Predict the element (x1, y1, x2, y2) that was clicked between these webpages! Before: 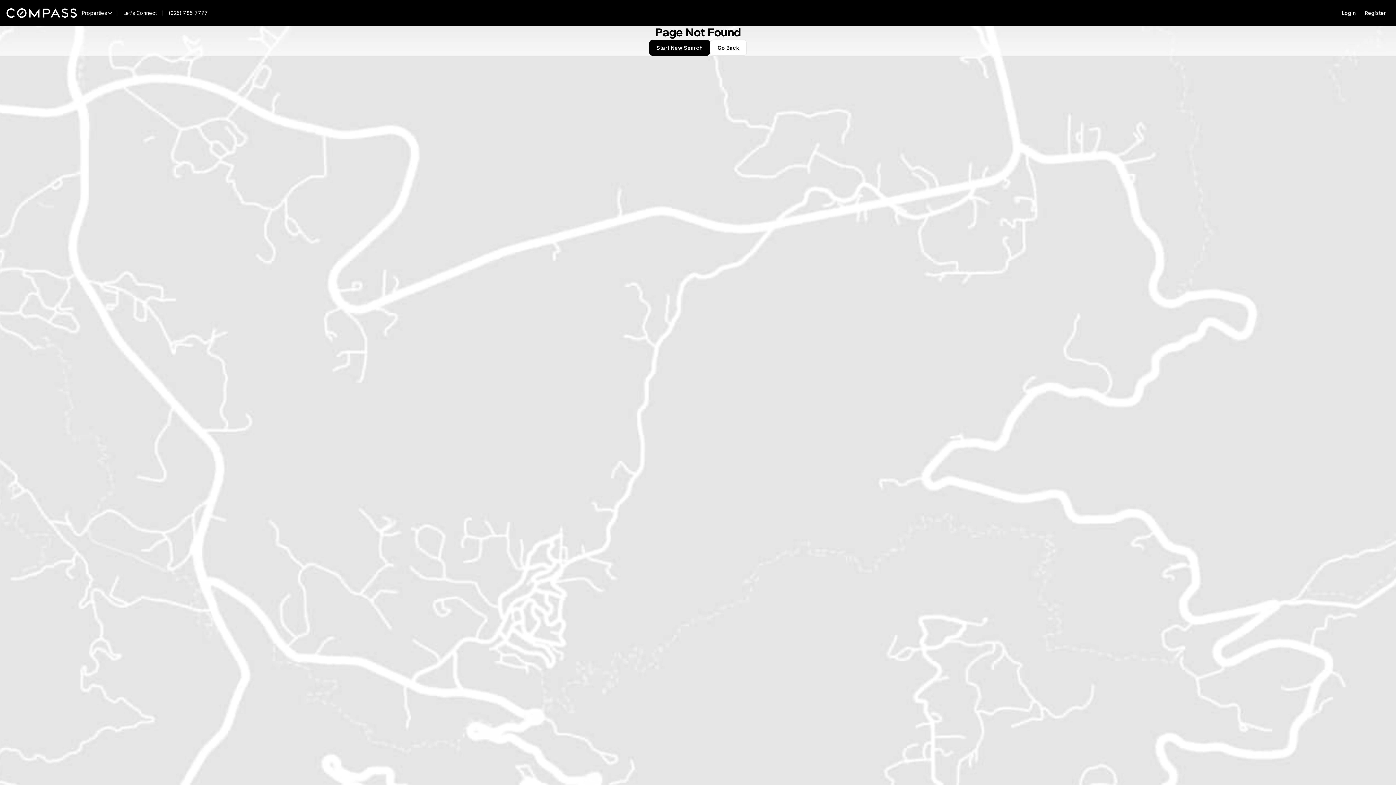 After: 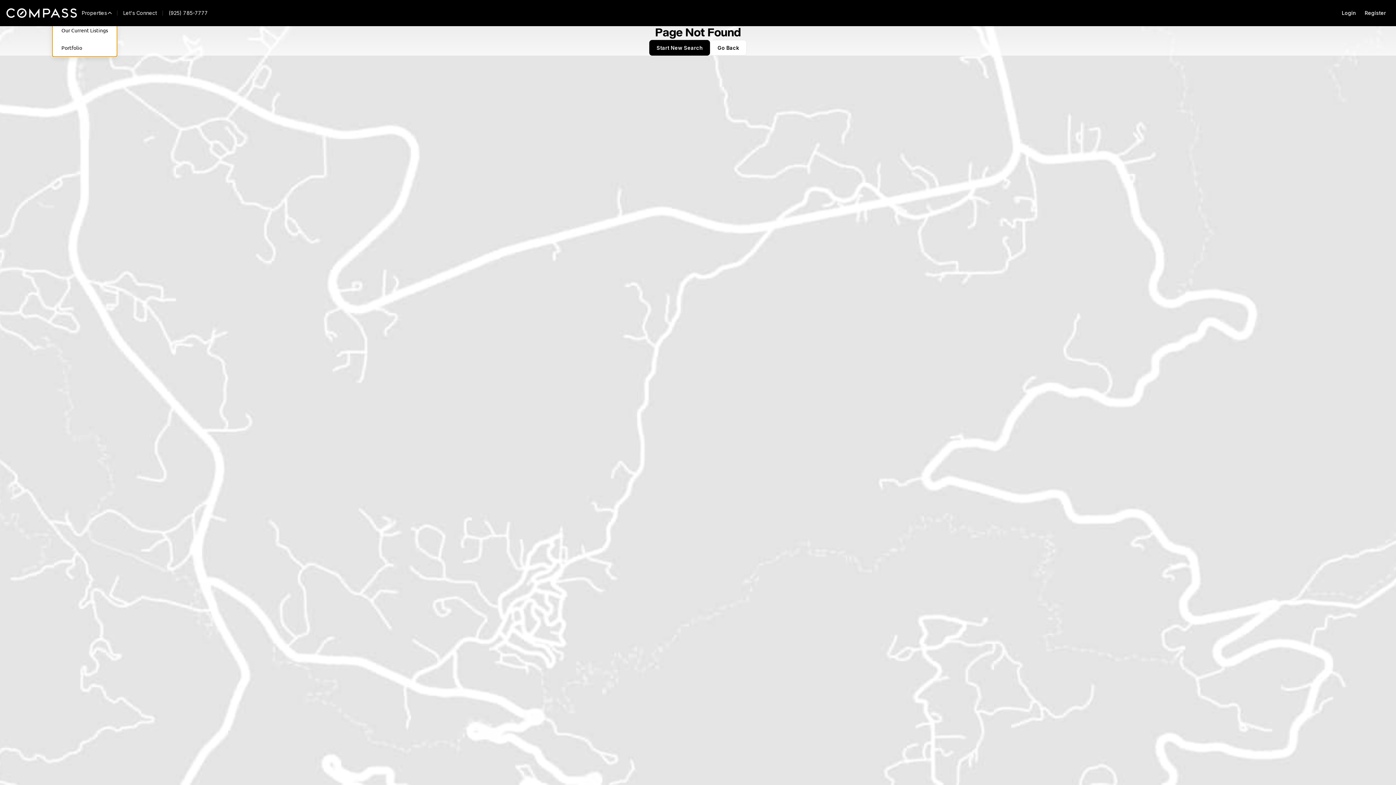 Action: label: Properties bbox: (77, 8, 117, 18)